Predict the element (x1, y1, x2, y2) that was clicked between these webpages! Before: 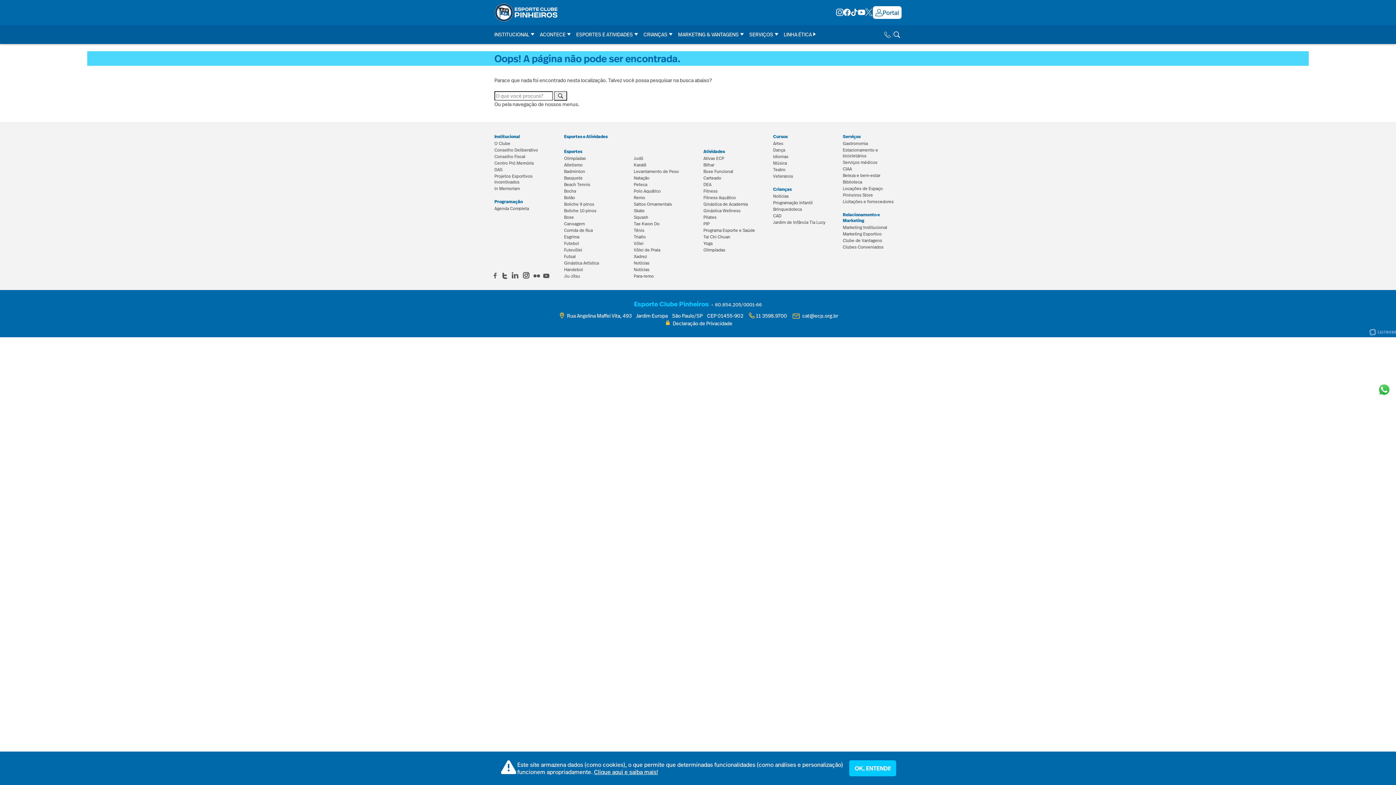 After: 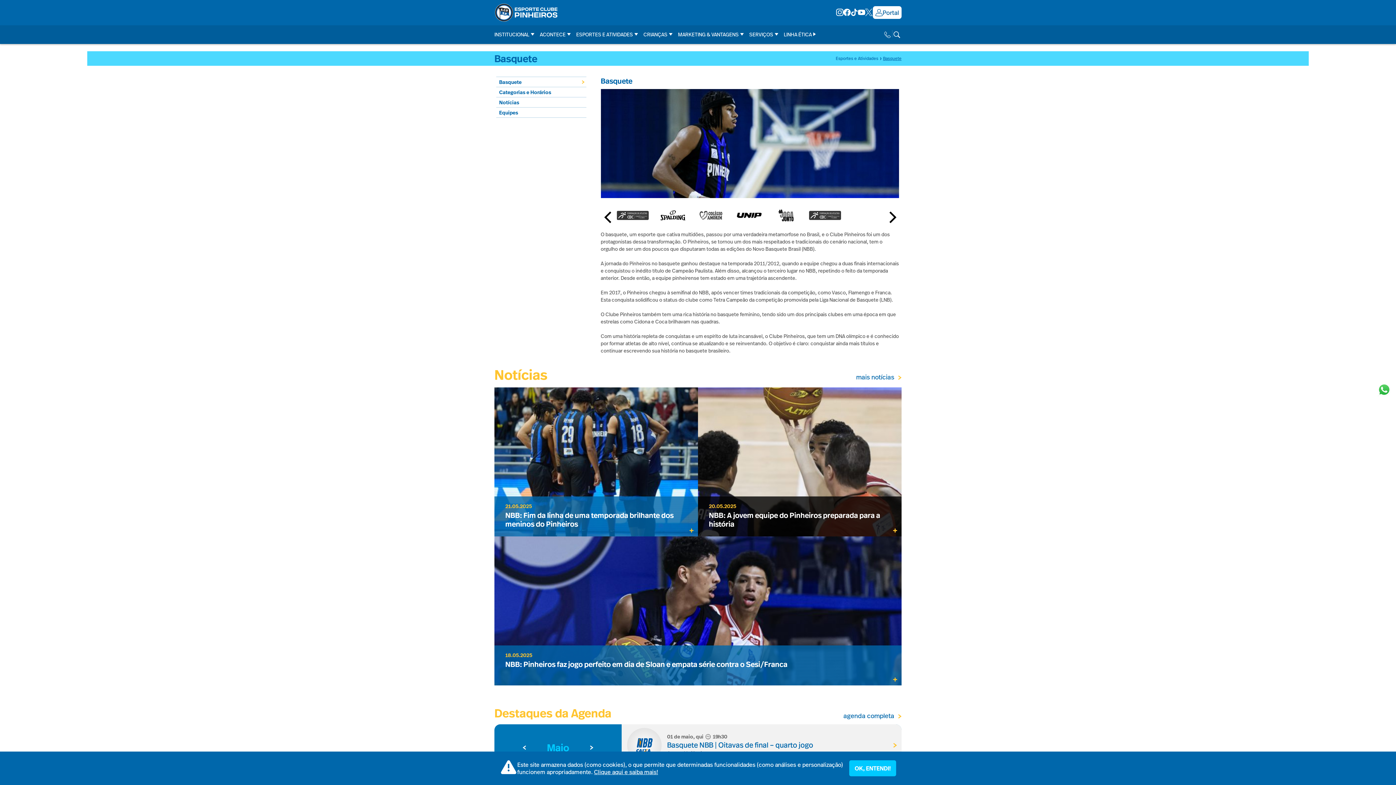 Action: bbox: (564, 175, 582, 181) label: Basquete